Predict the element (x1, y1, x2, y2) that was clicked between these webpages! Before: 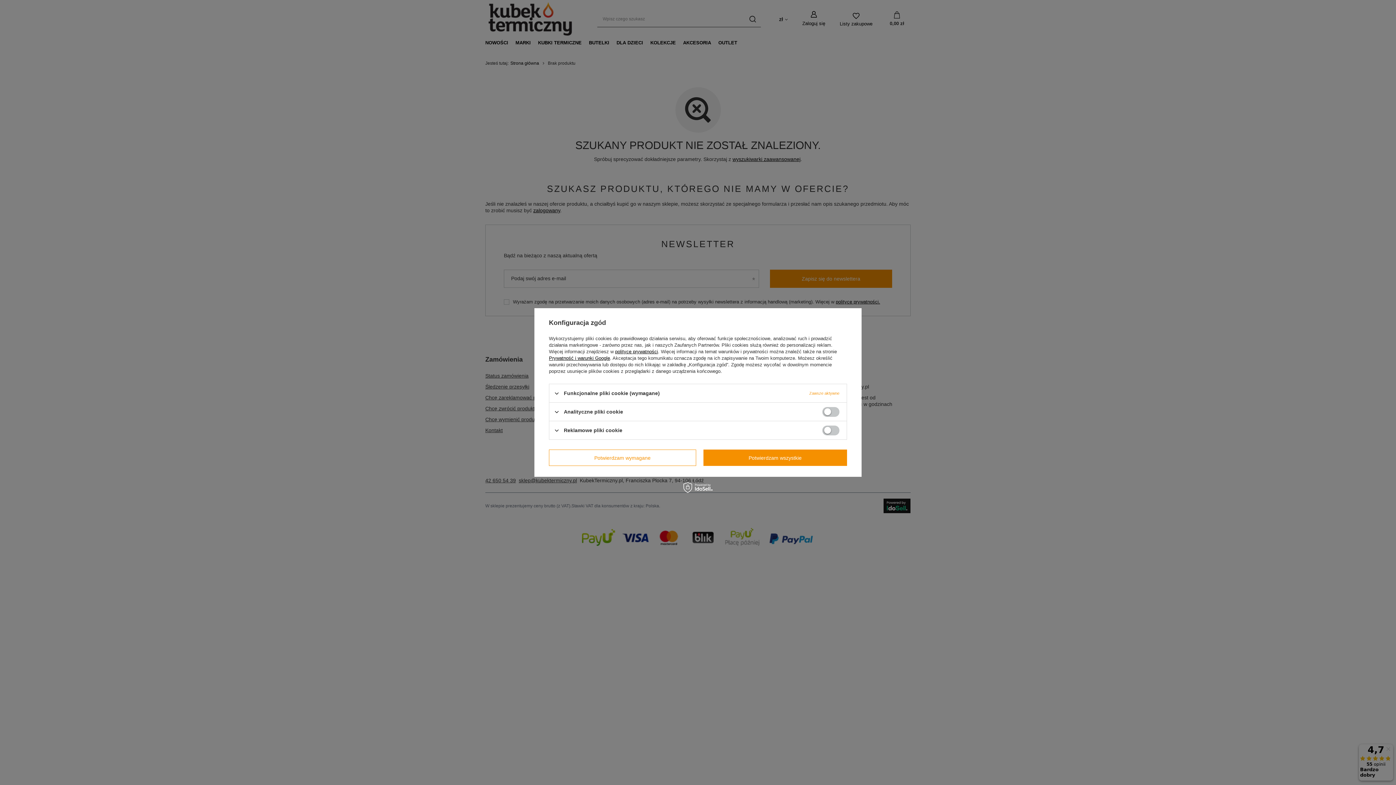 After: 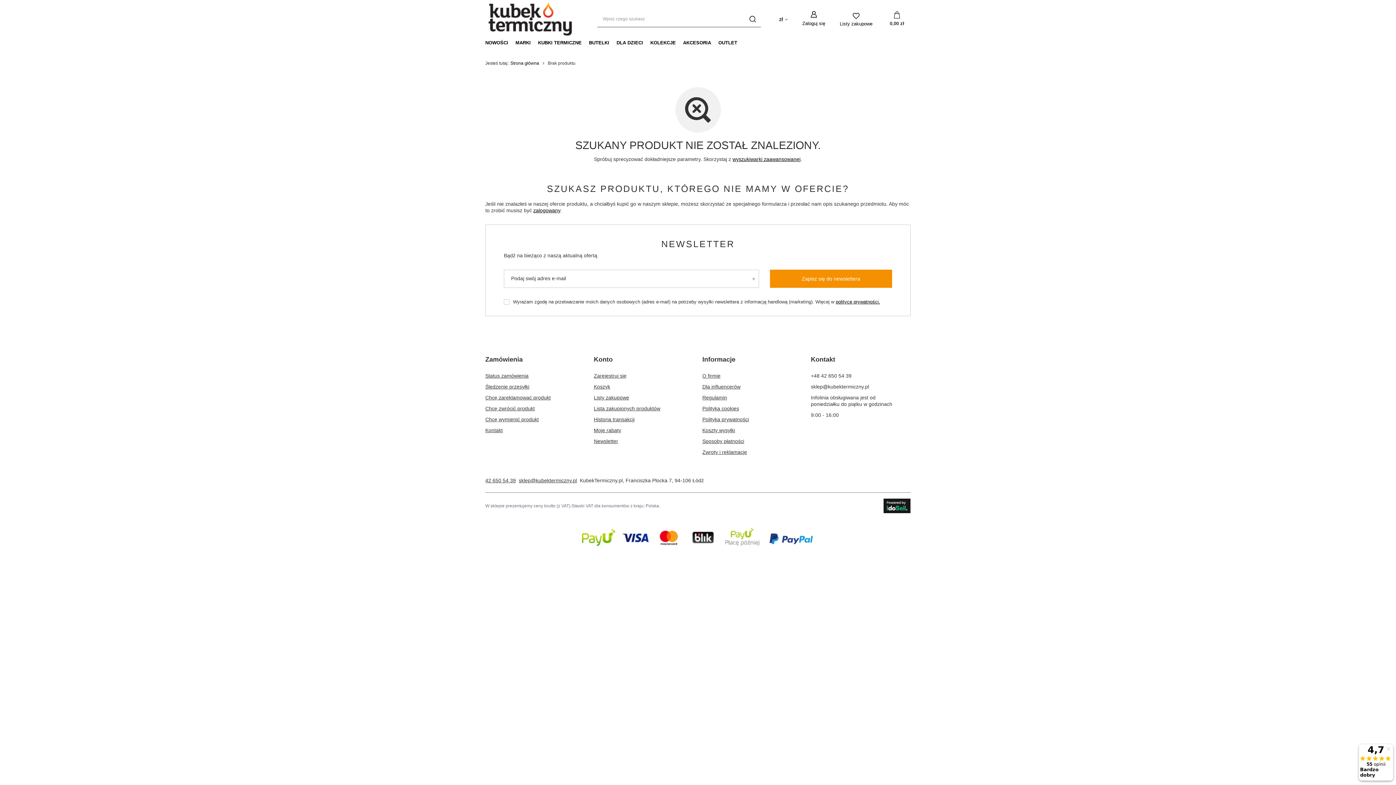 Action: bbox: (549, 449, 696, 466) label: Potwierdzam wymagane